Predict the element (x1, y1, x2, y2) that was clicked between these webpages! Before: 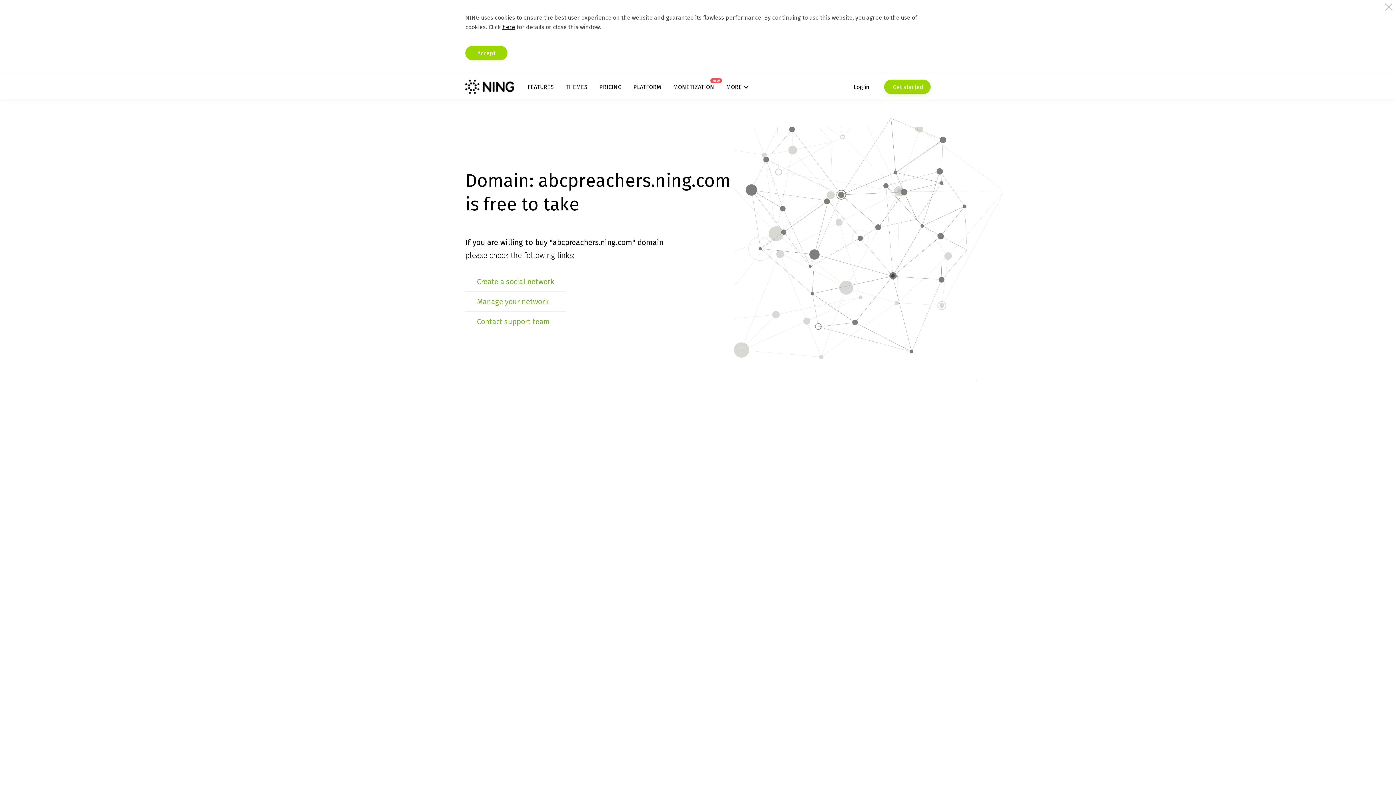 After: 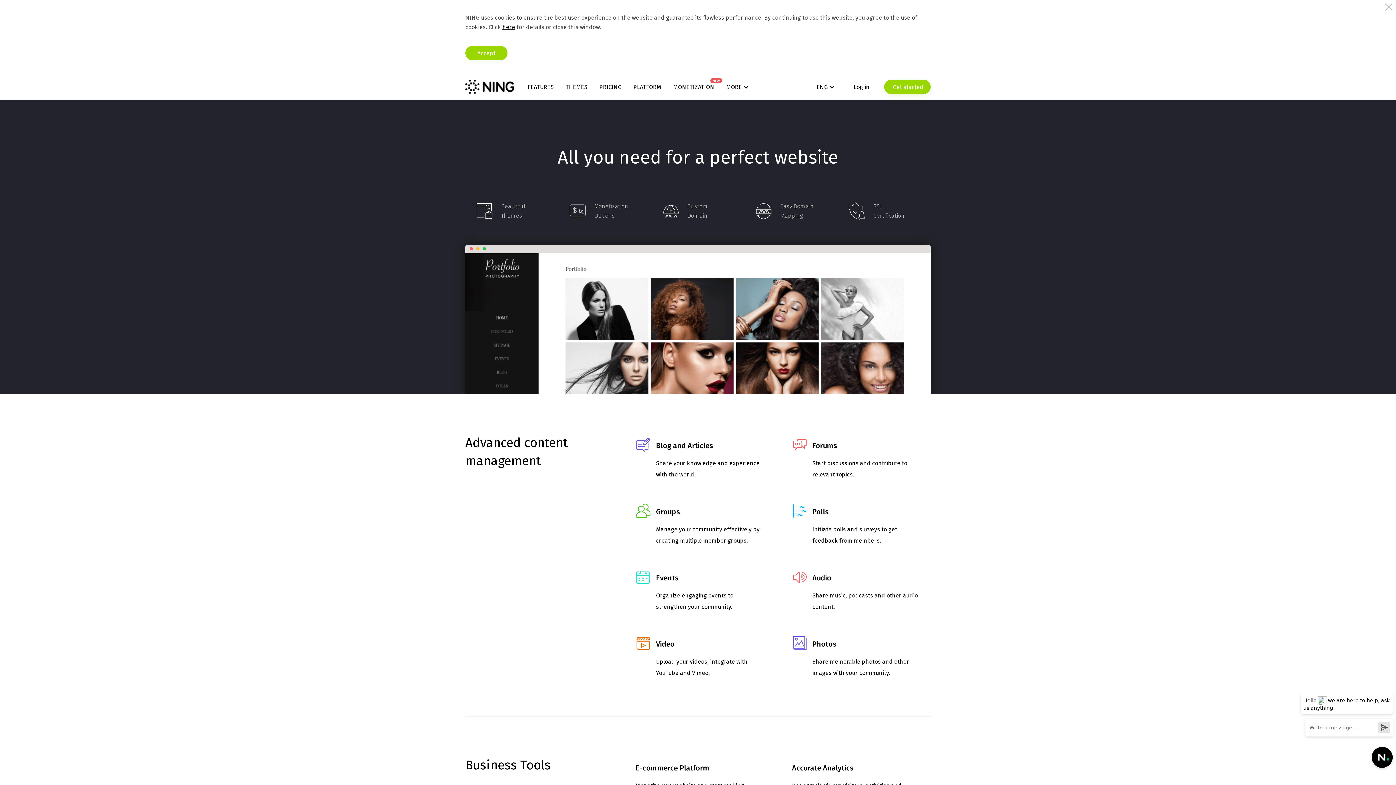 Action: label: FEATURES bbox: (527, 83, 553, 90)